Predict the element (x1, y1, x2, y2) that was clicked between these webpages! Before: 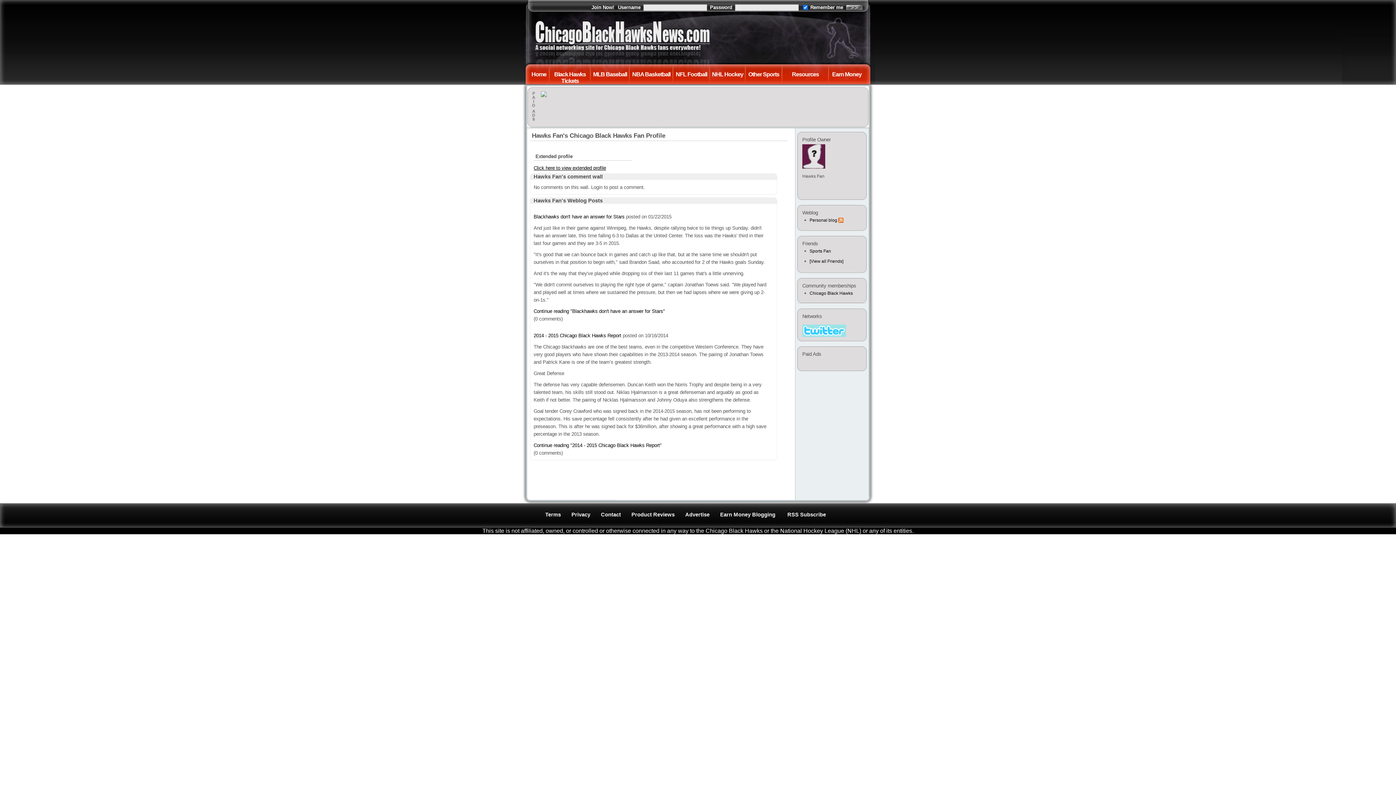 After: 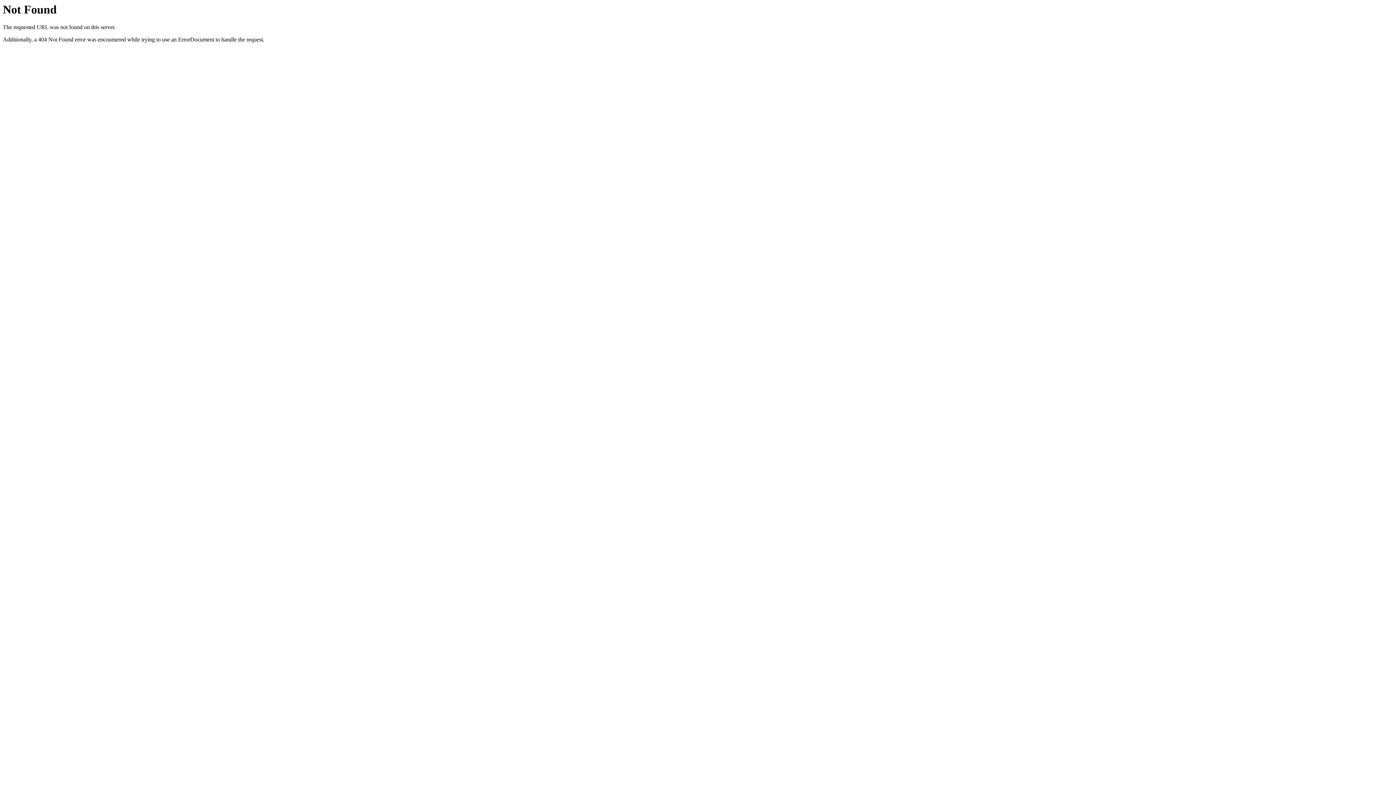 Action: label: NHL Hockey bbox: (710, 64, 745, 84)